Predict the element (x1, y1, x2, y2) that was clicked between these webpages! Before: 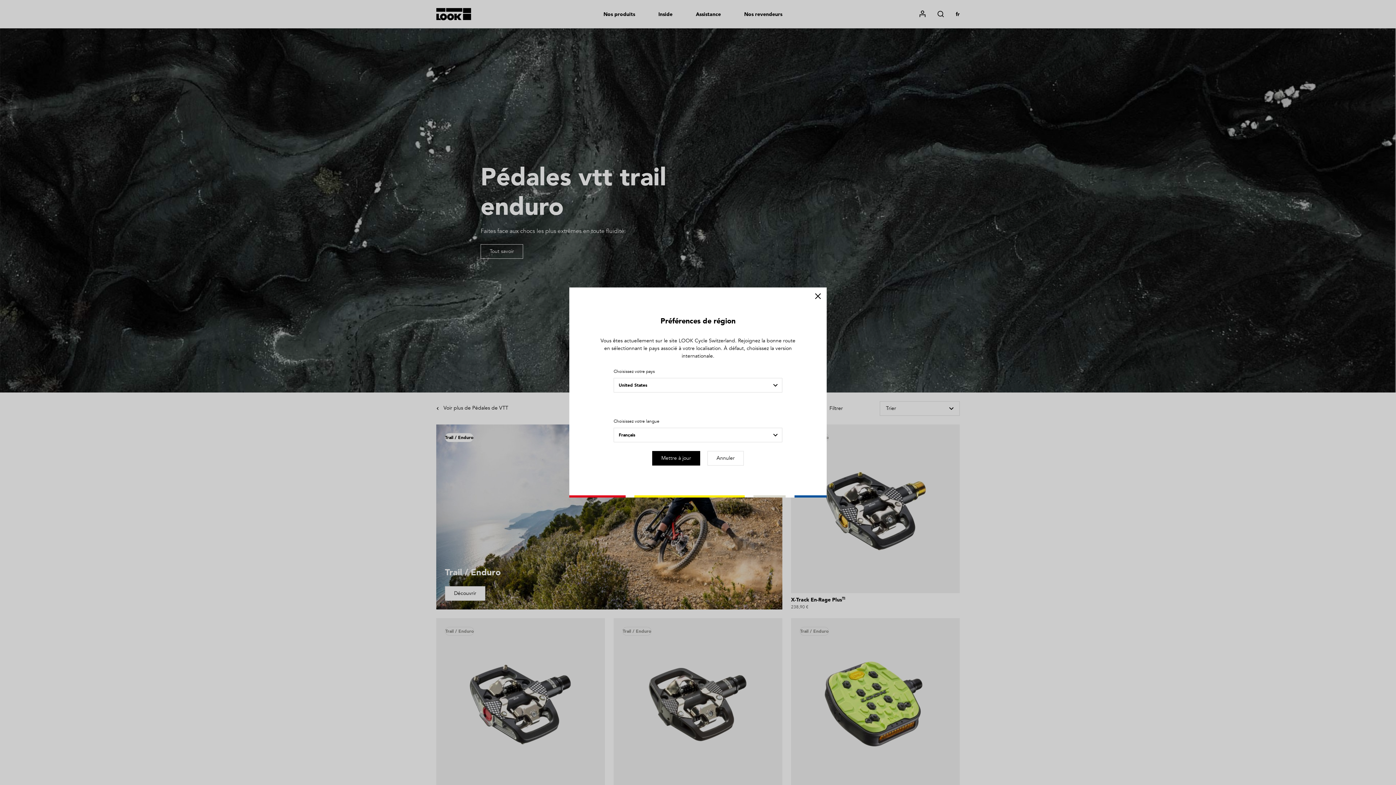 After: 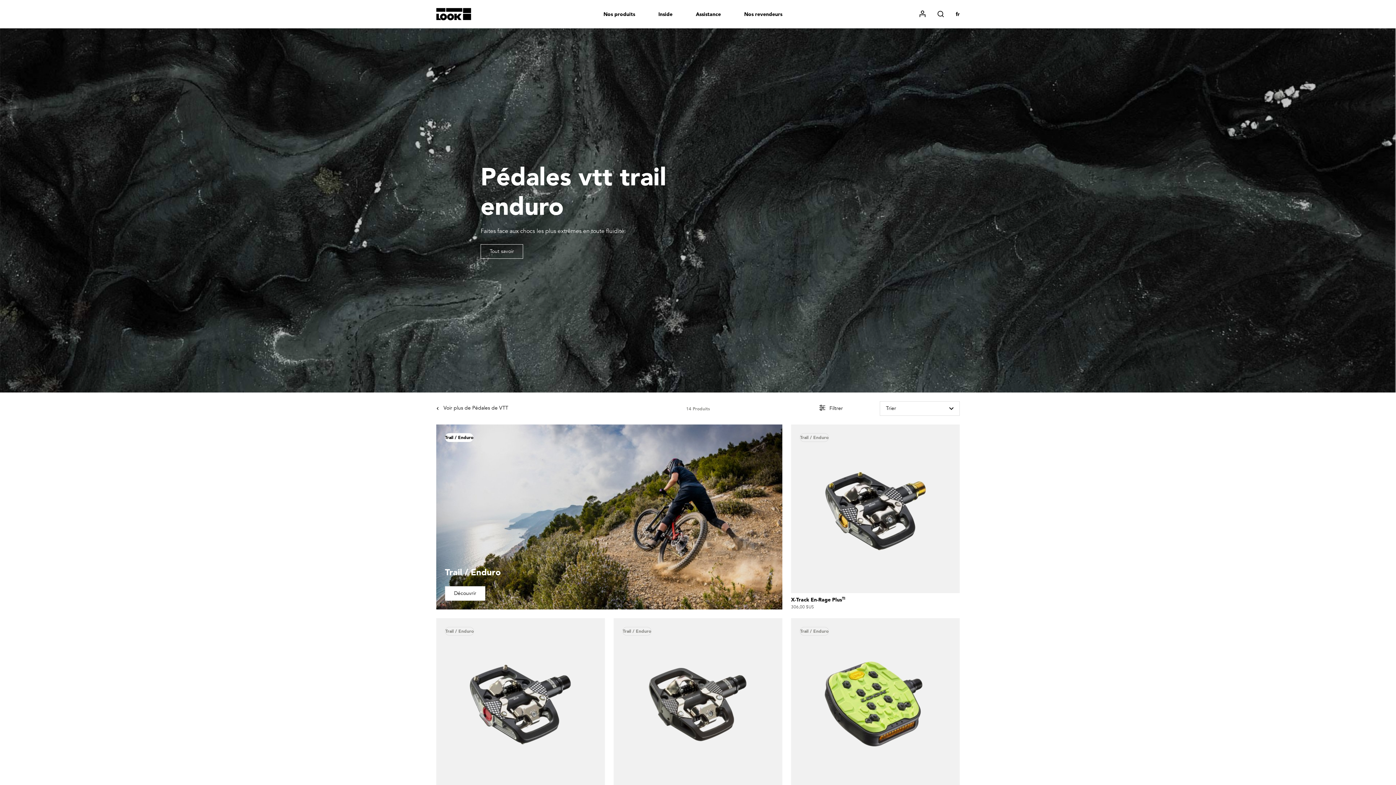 Action: bbox: (652, 451, 700, 465) label: Mettre à jour